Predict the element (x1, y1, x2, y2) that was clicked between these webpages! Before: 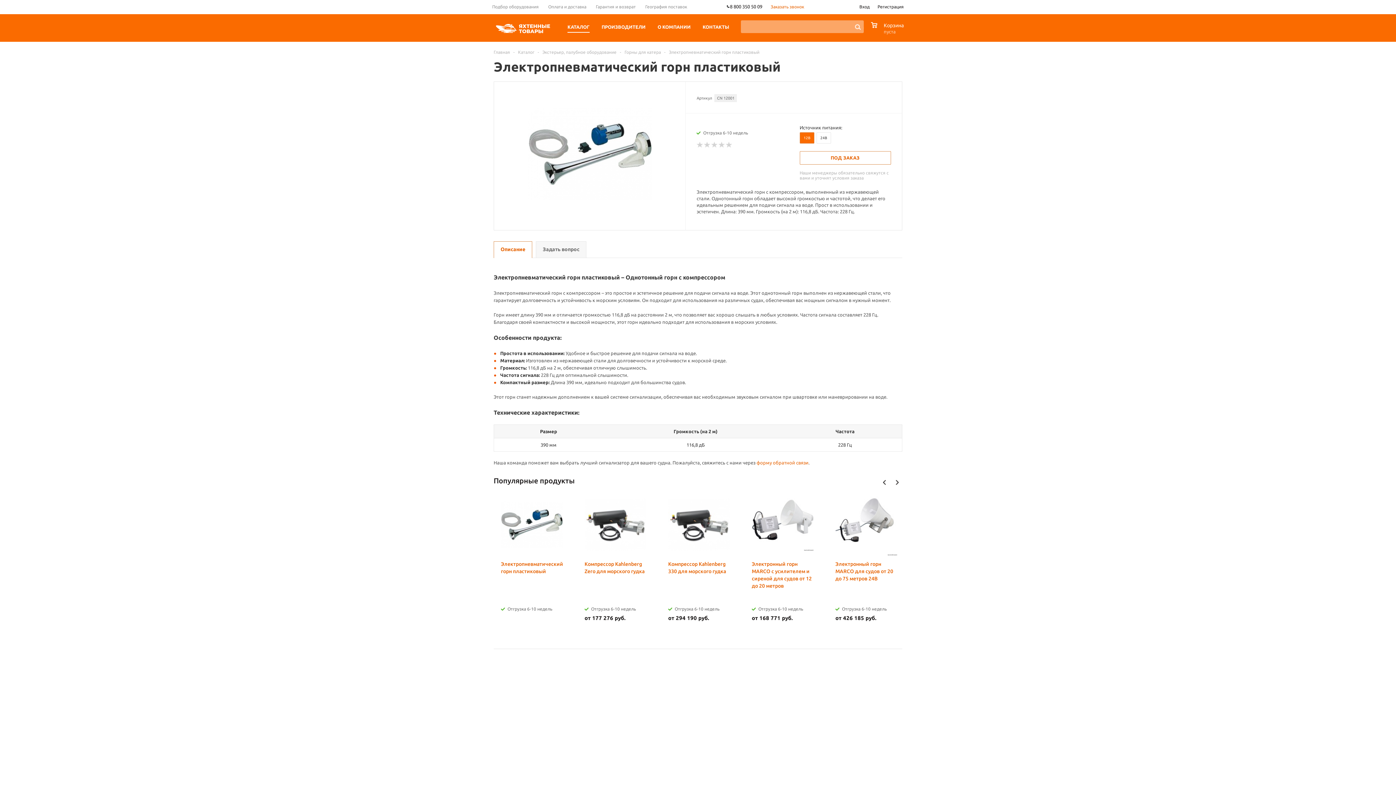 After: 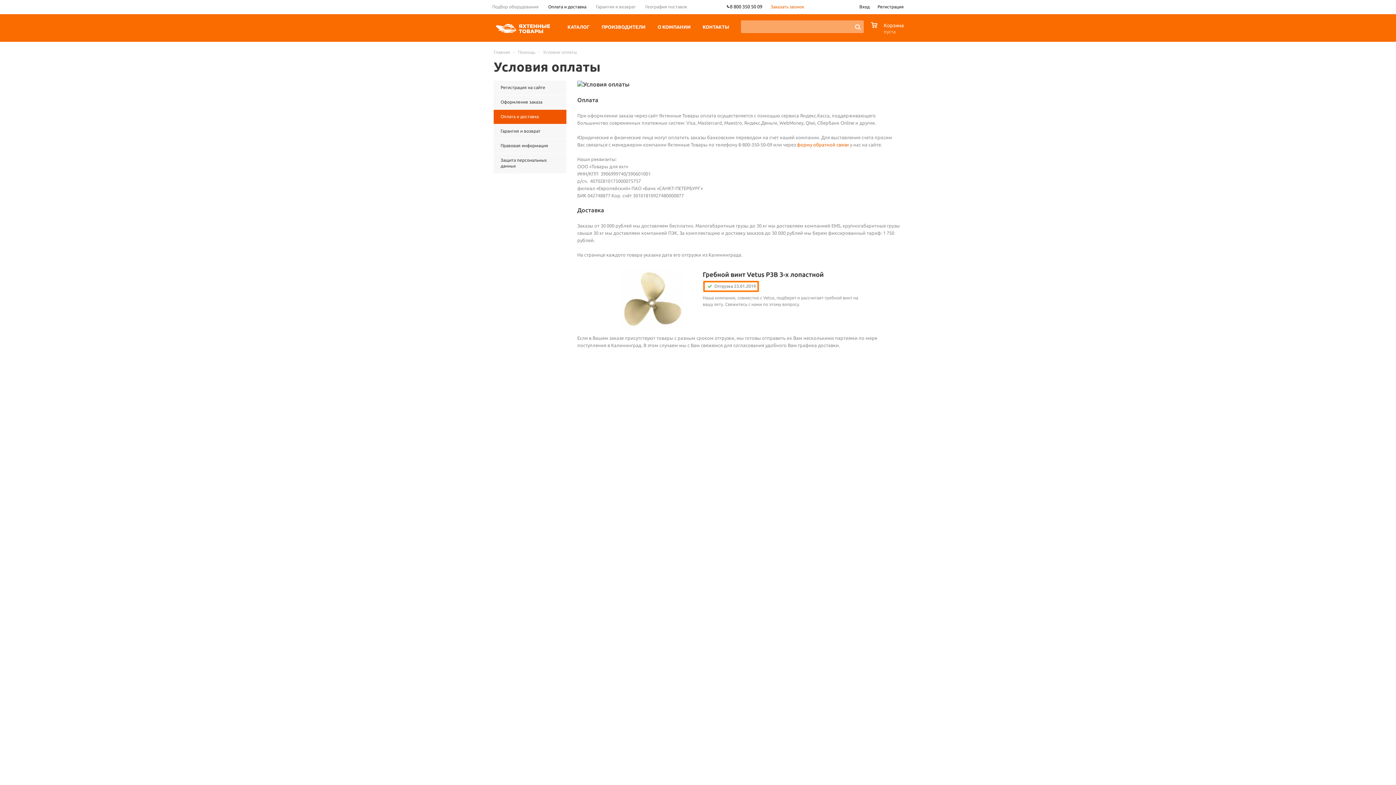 Action: label: Оплата и доставка bbox: (543, 0, 591, 14)